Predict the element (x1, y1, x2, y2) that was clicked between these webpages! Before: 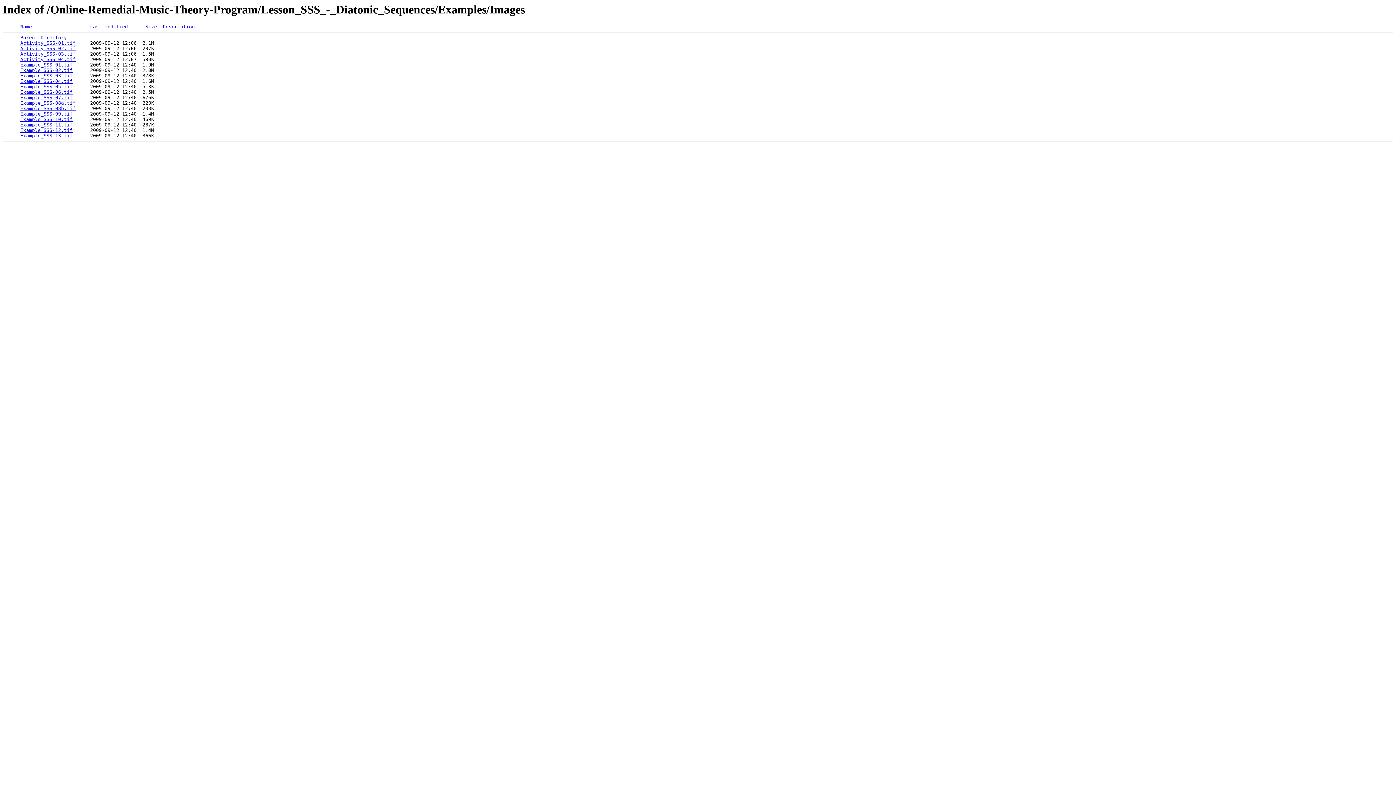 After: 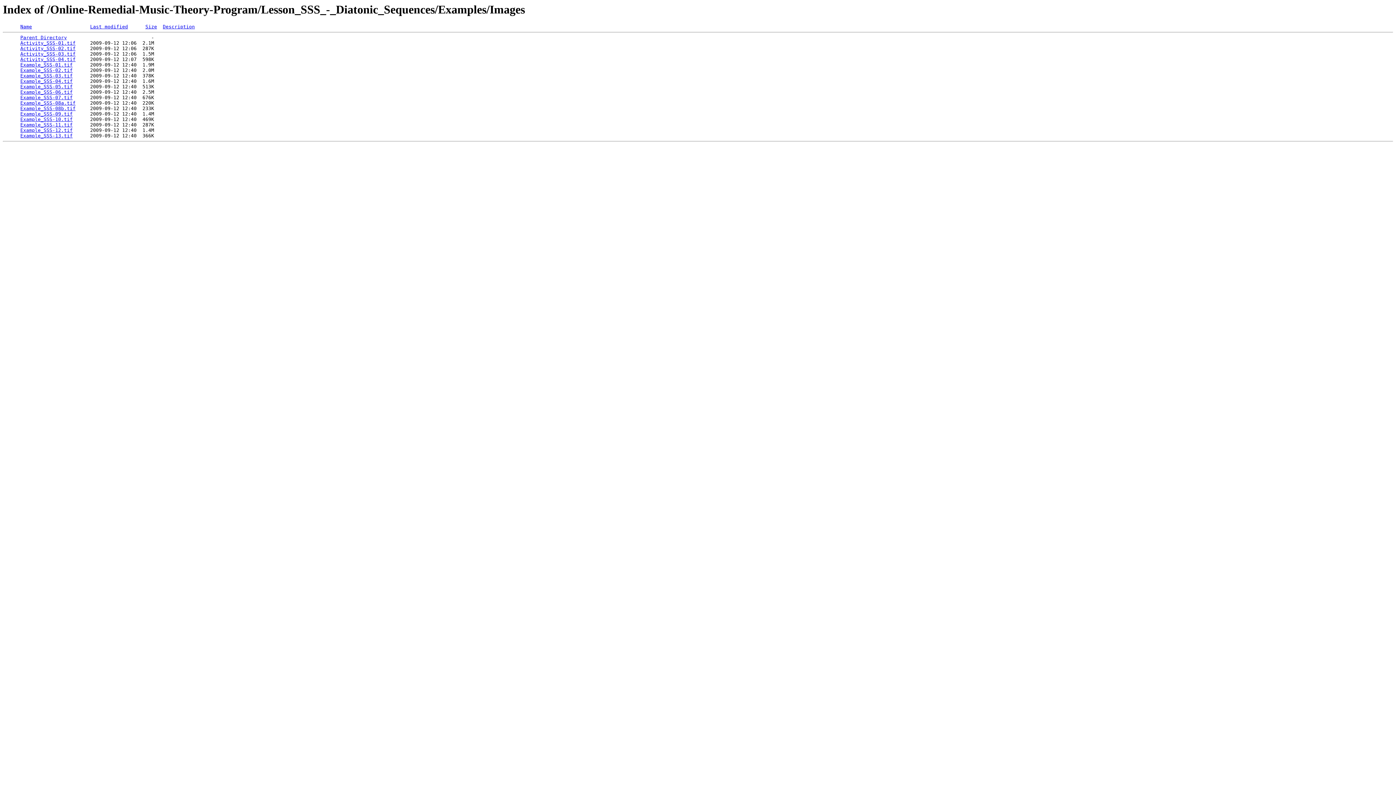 Action: label: Description bbox: (162, 24, 194, 29)